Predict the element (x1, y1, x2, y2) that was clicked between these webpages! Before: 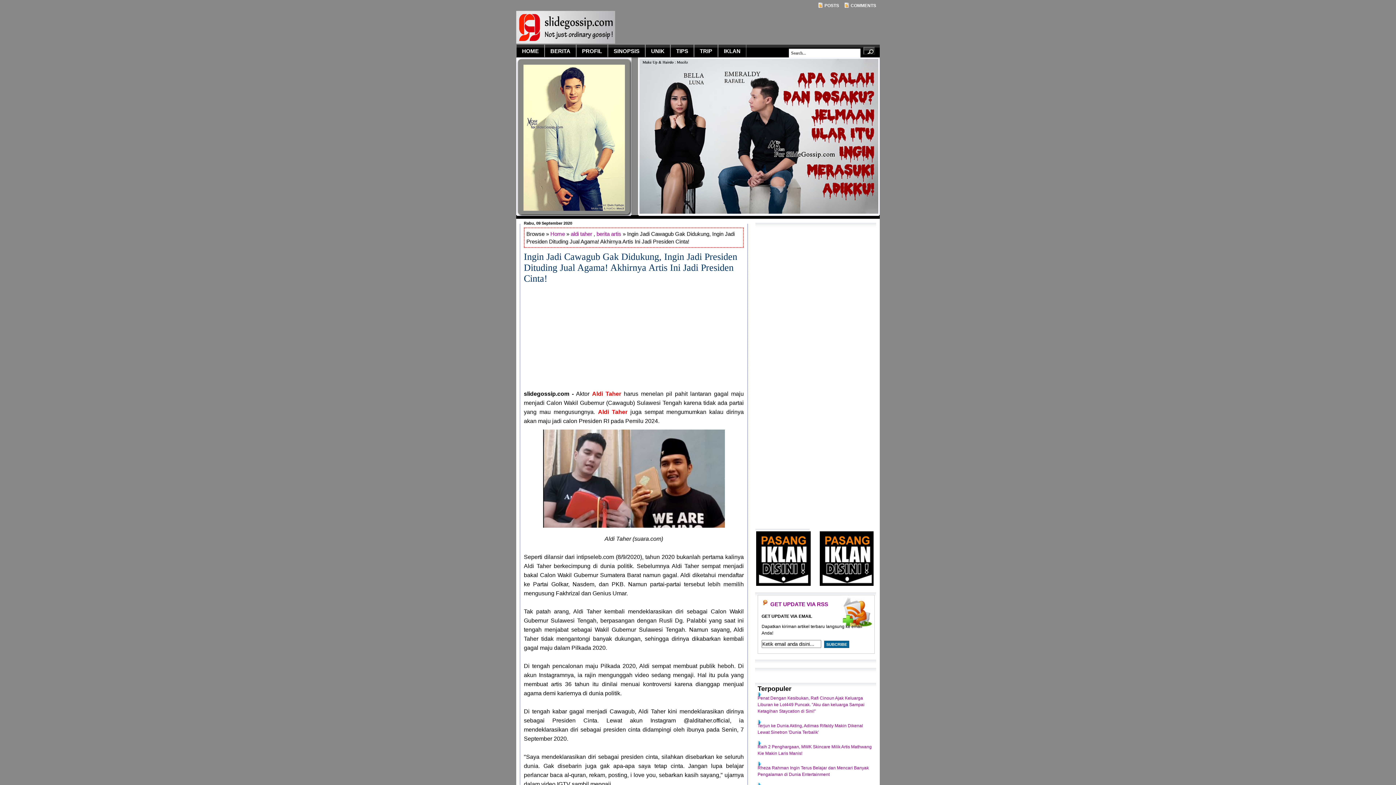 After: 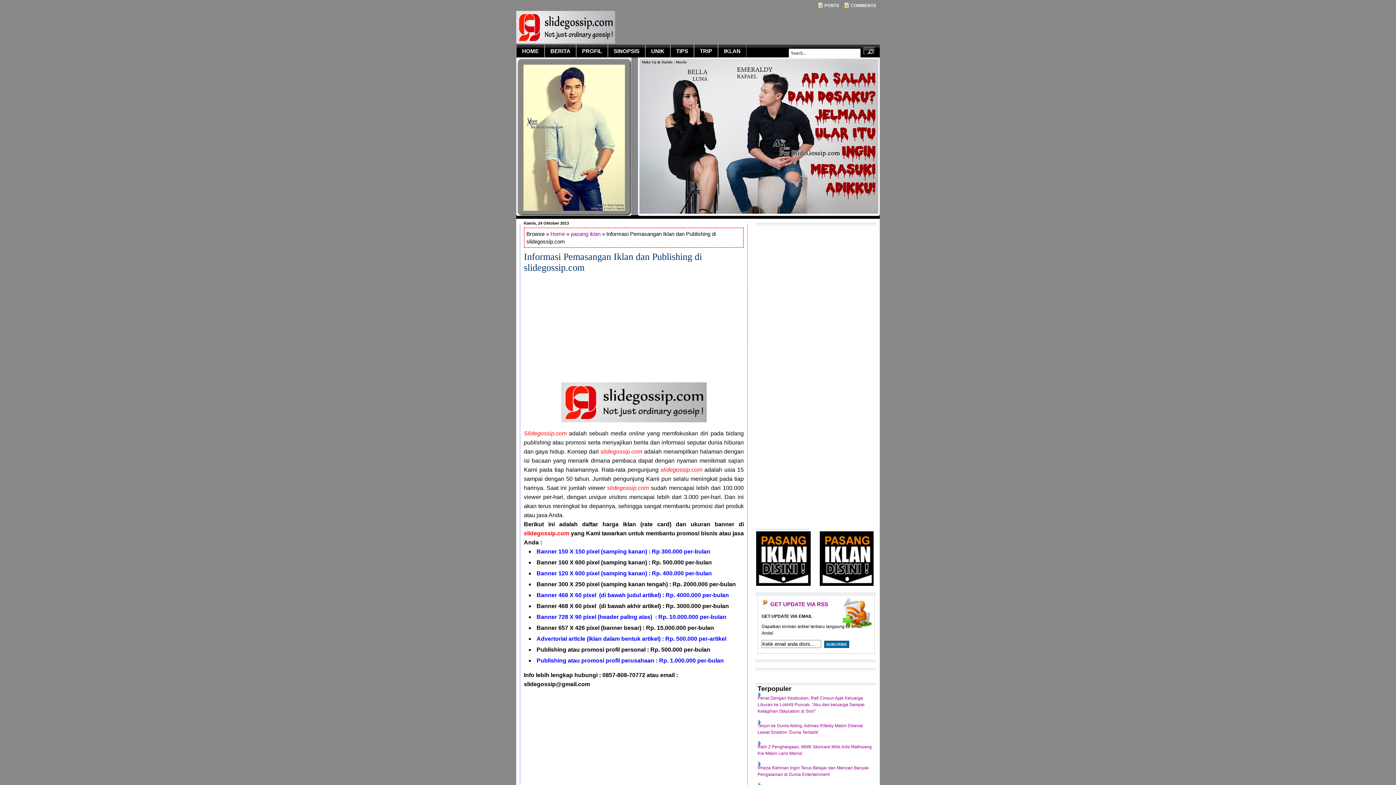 Action: bbox: (718, 44, 746, 57) label: IKLAN